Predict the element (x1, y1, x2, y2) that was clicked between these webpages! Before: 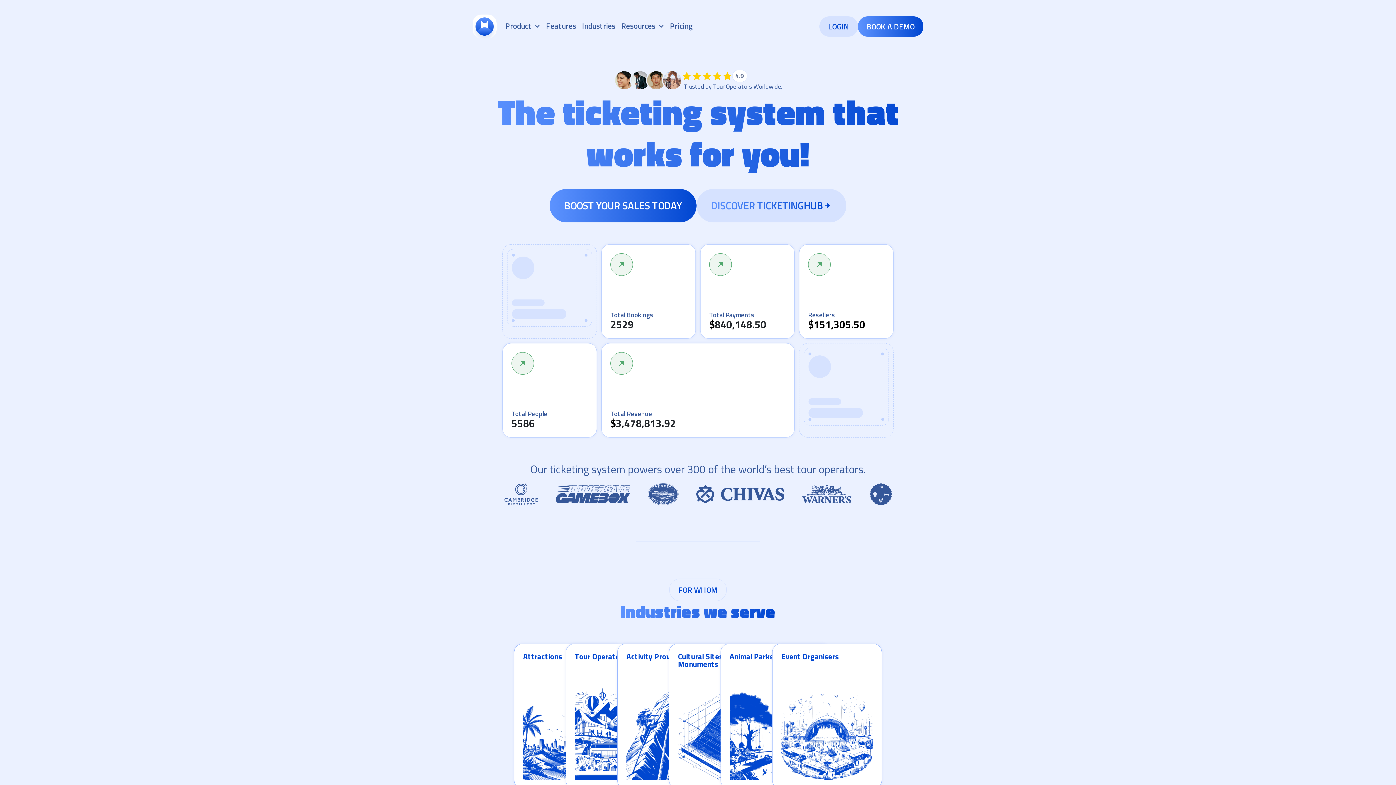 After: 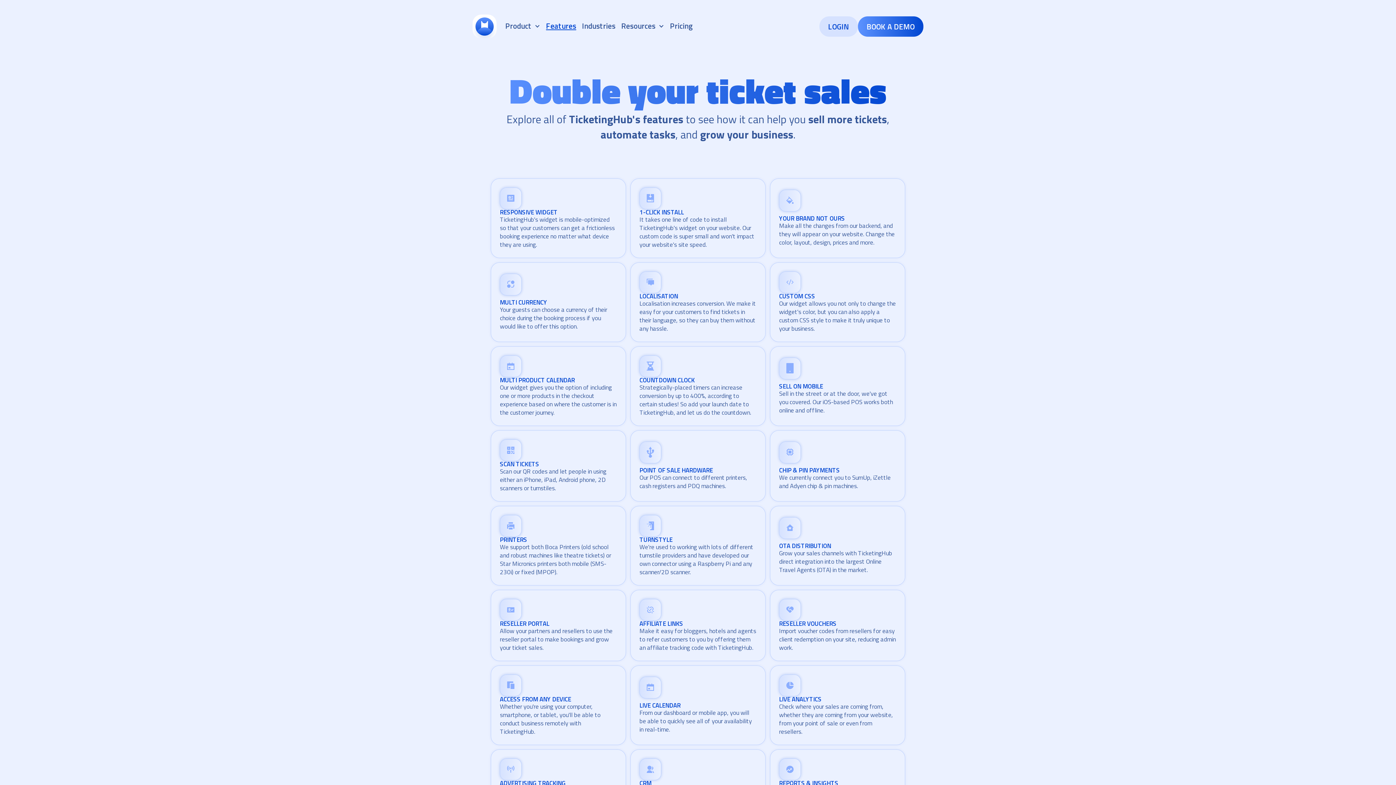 Action: label: Features bbox: (546, 16, 582, 36)